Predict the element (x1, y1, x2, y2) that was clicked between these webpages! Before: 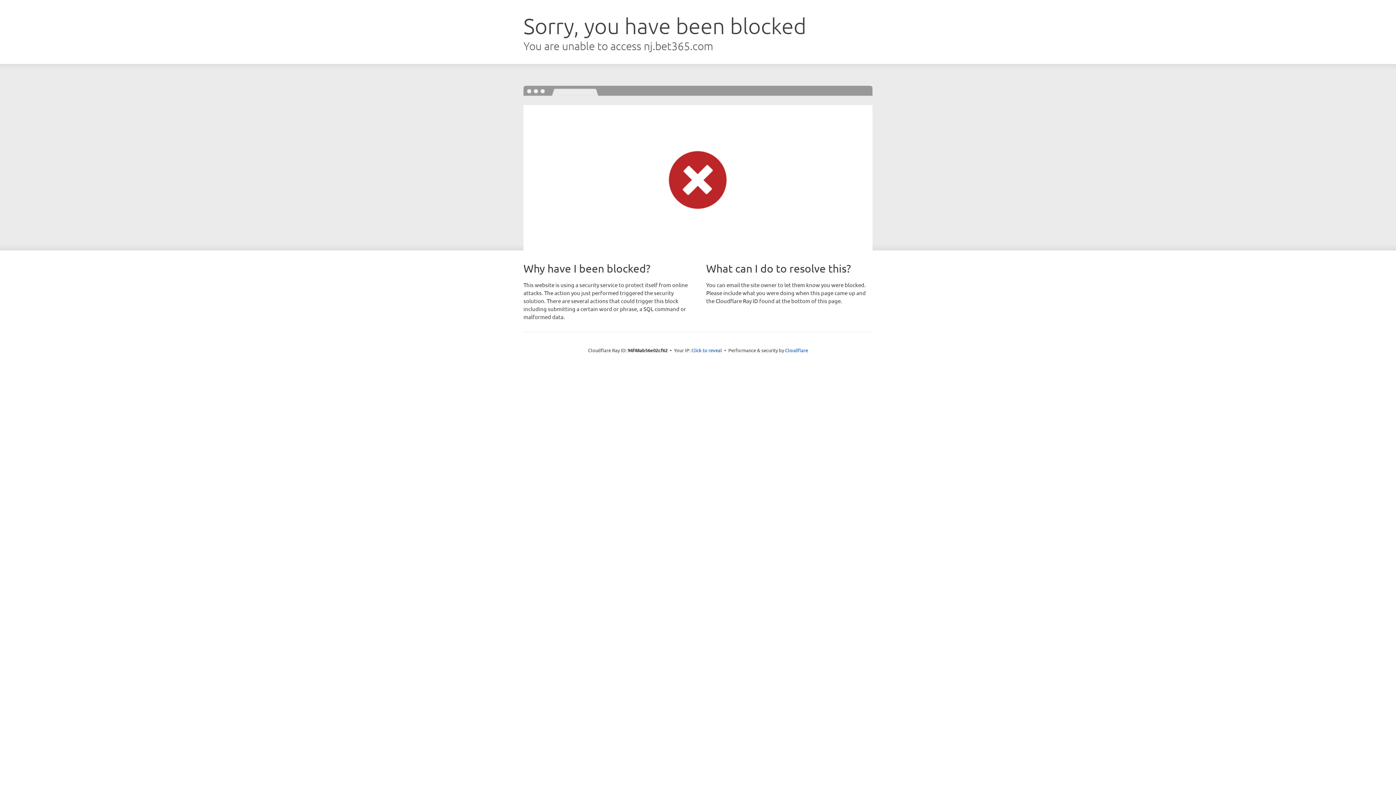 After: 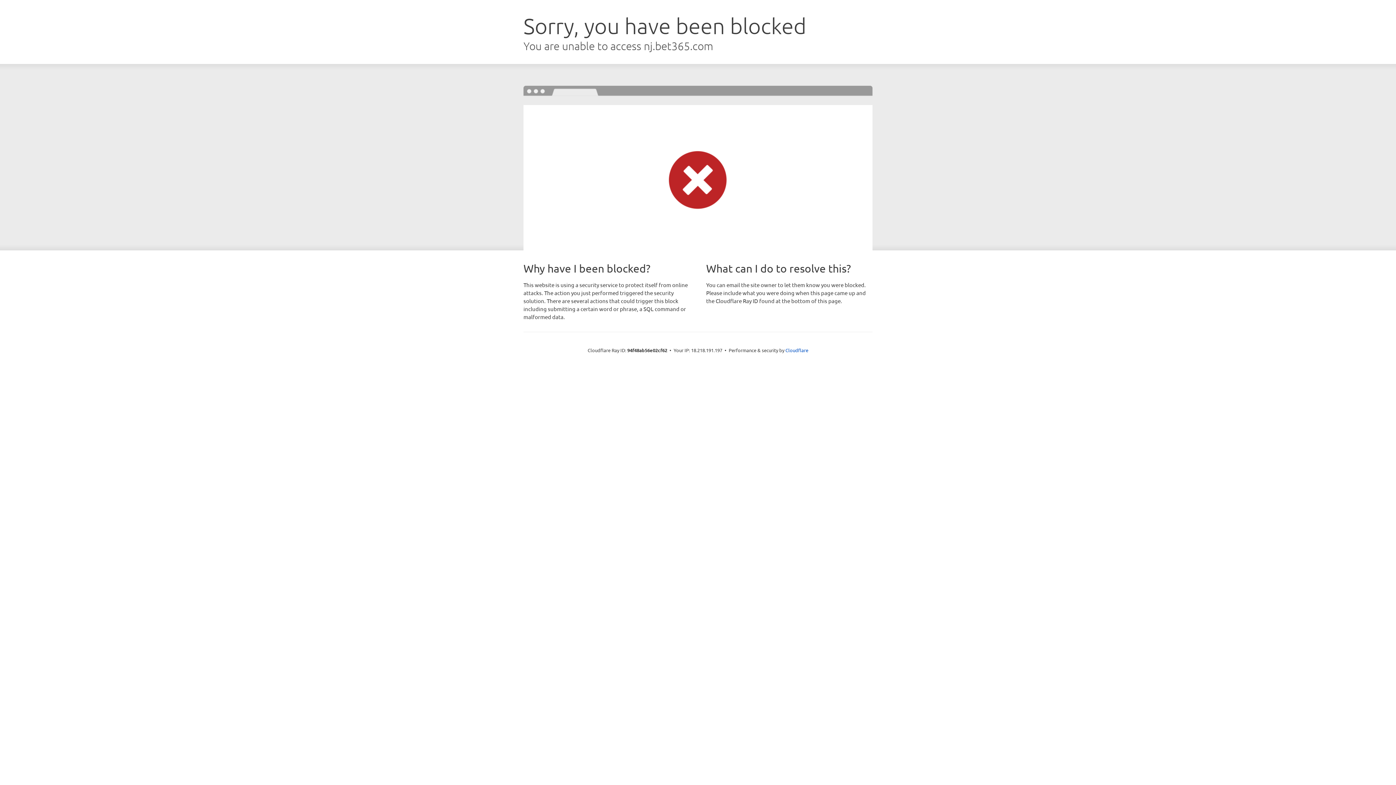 Action: label: Click to reveal bbox: (691, 346, 722, 353)